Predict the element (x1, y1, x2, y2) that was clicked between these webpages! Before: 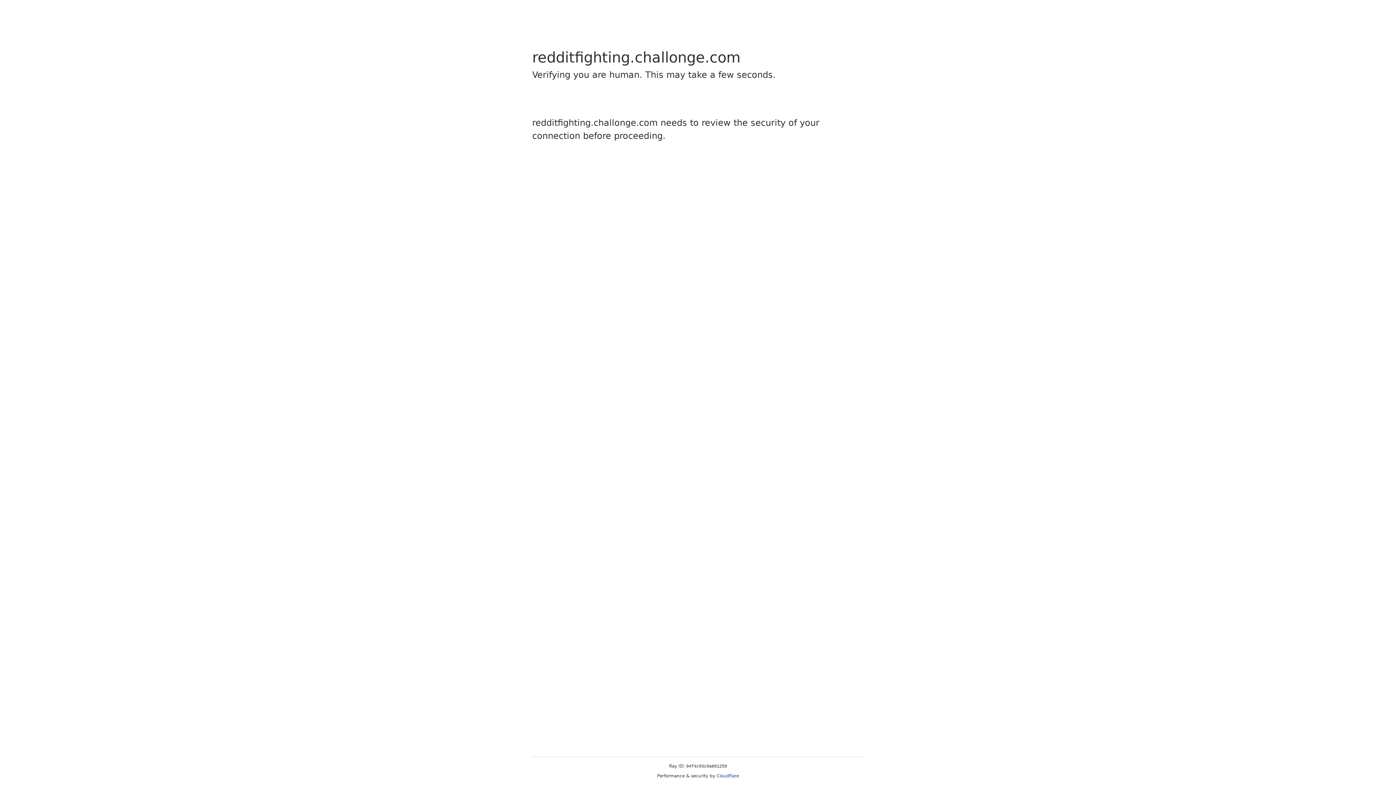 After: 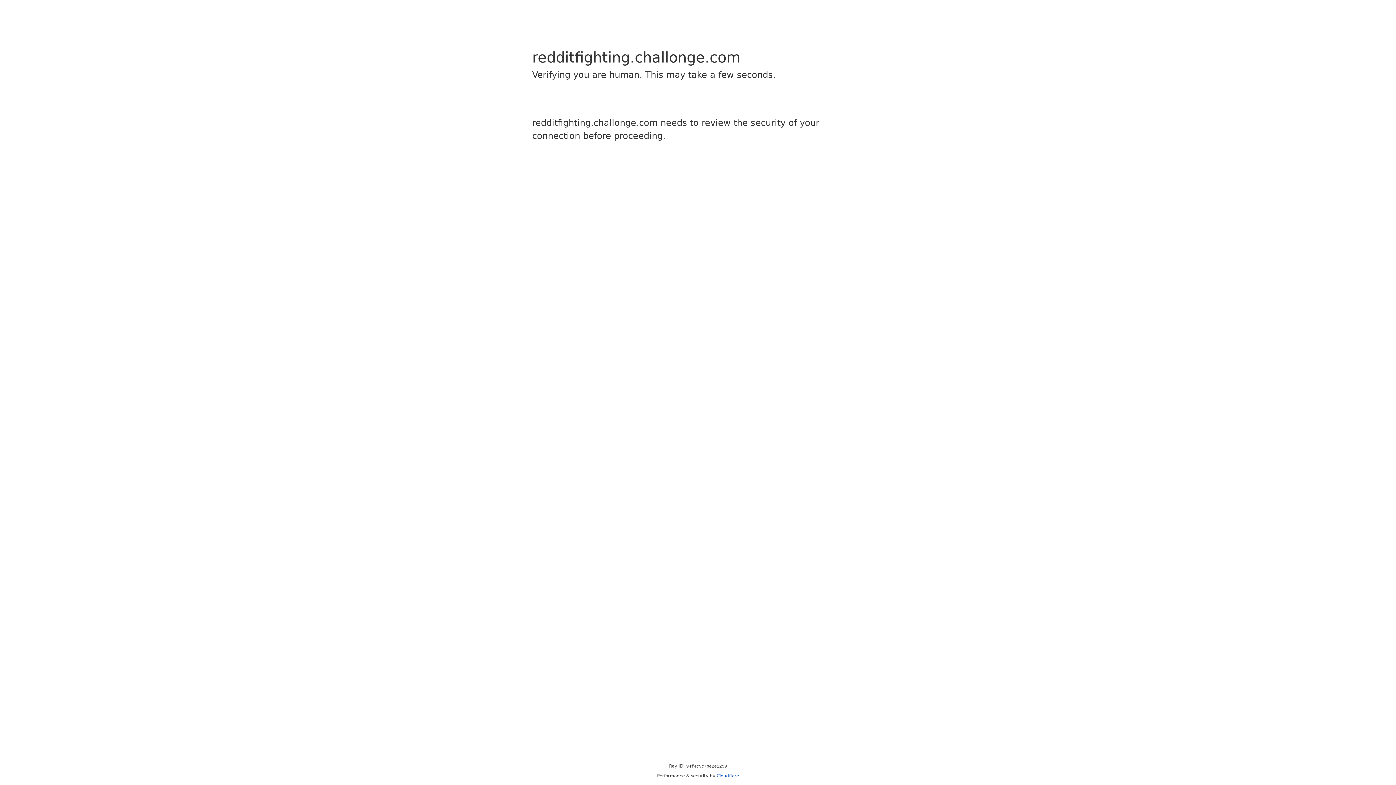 Action: bbox: (716, 773, 739, 778) label: Cloudflare